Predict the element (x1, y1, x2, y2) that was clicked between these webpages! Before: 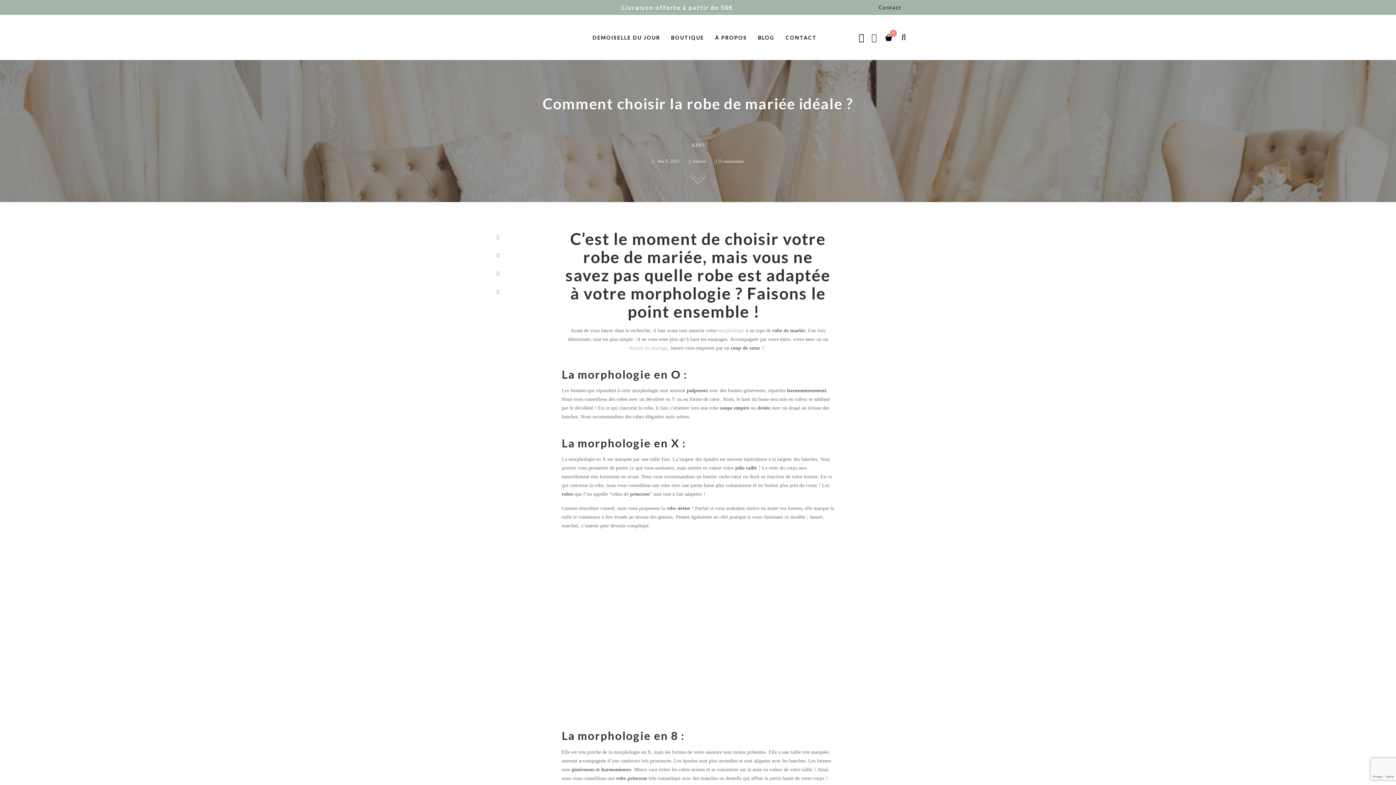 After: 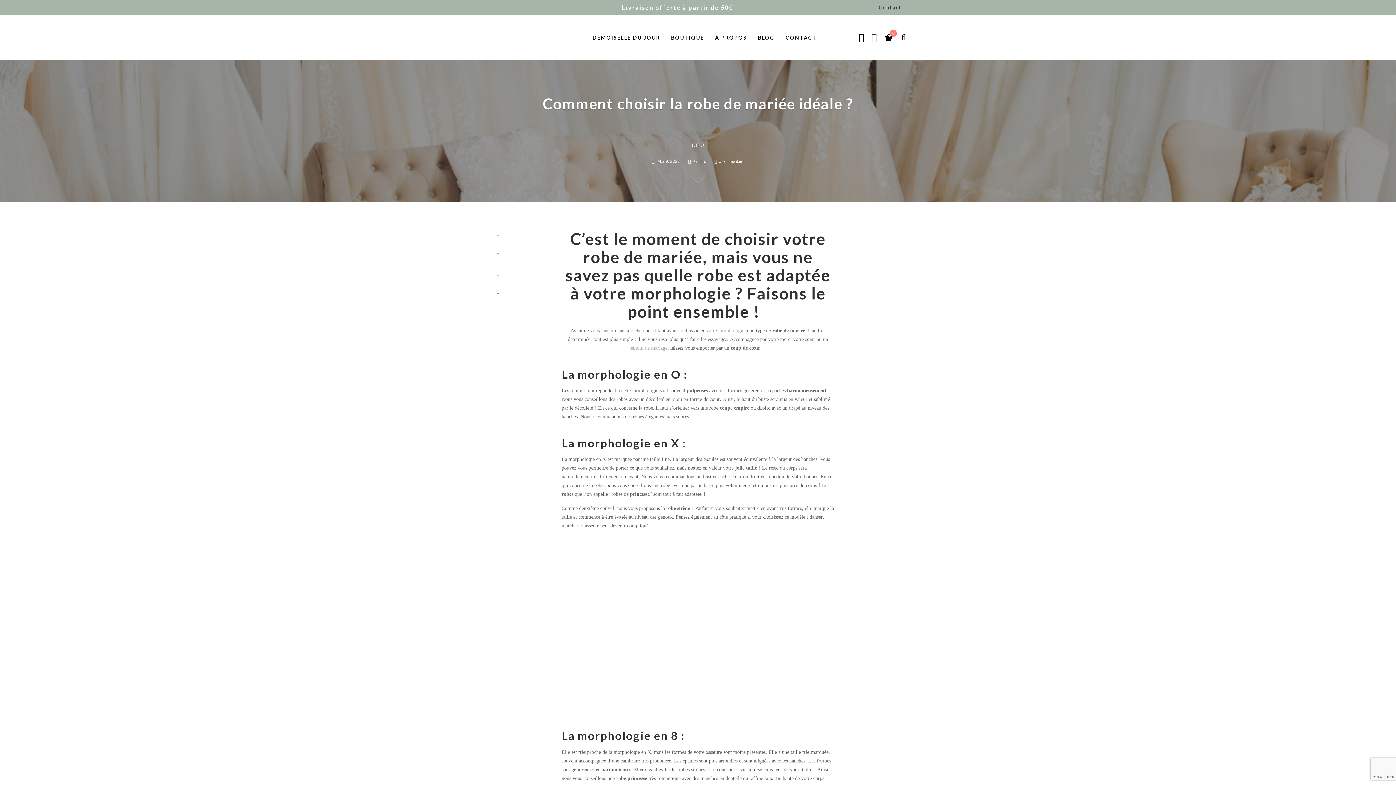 Action: bbox: (490, 229, 505, 244)